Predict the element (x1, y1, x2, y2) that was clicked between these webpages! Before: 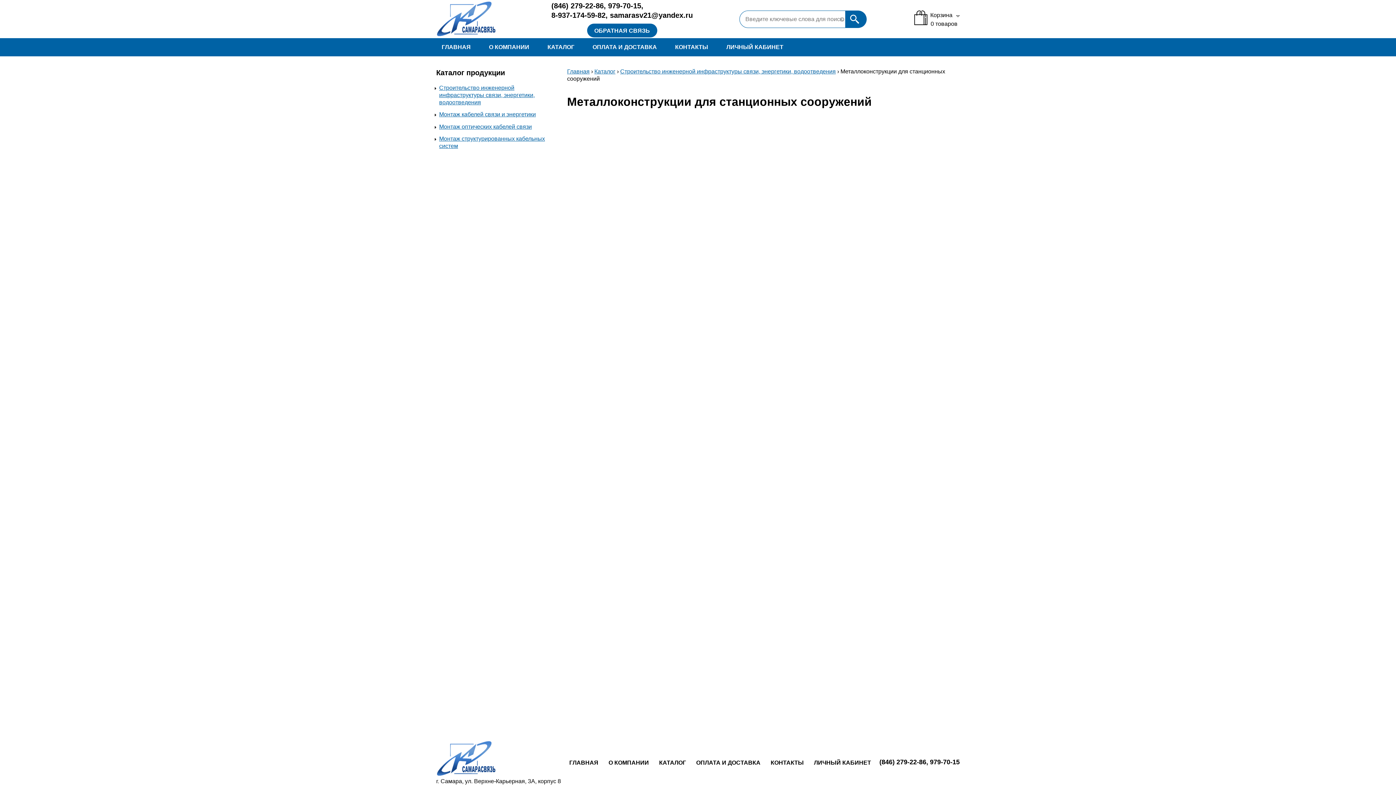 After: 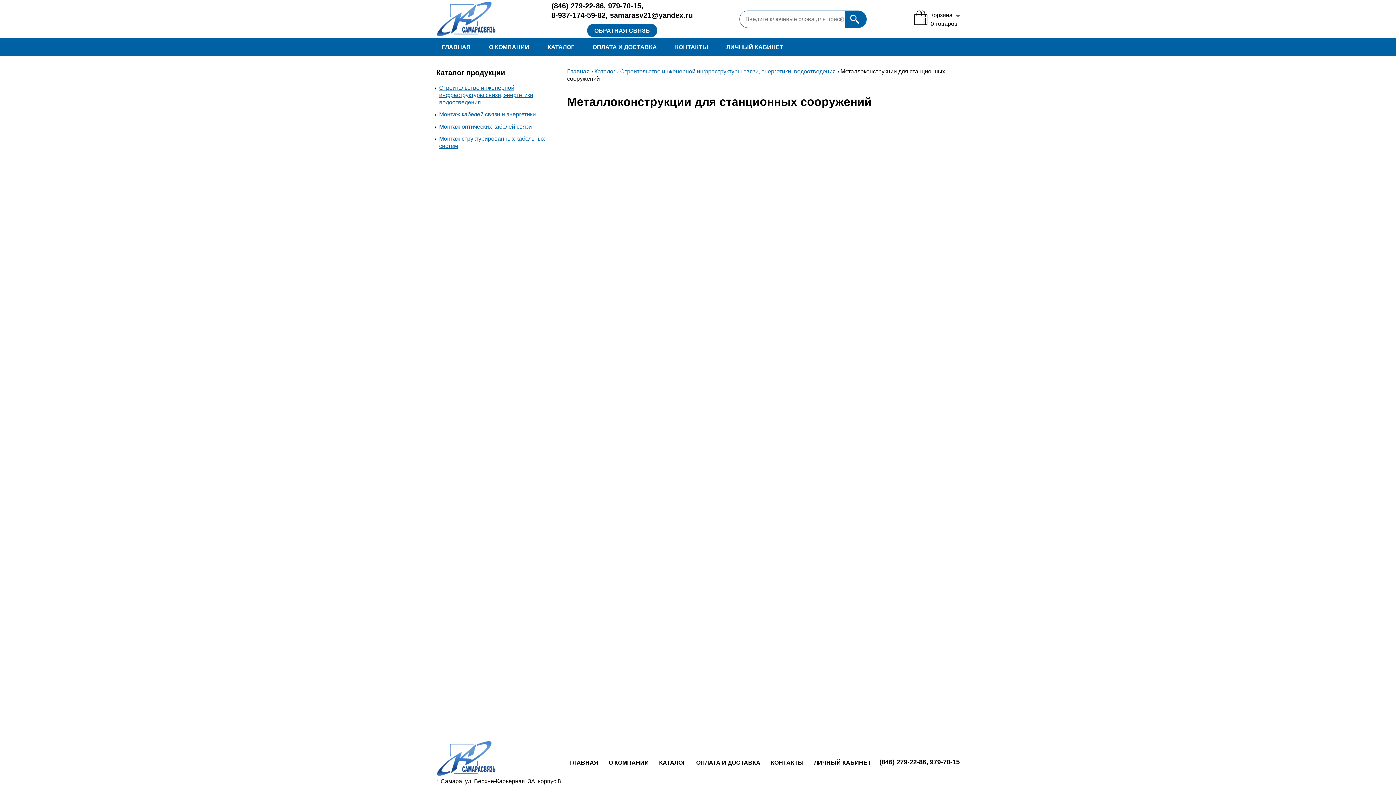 Action: label: 979-70-15 bbox: (608, 1, 641, 9)